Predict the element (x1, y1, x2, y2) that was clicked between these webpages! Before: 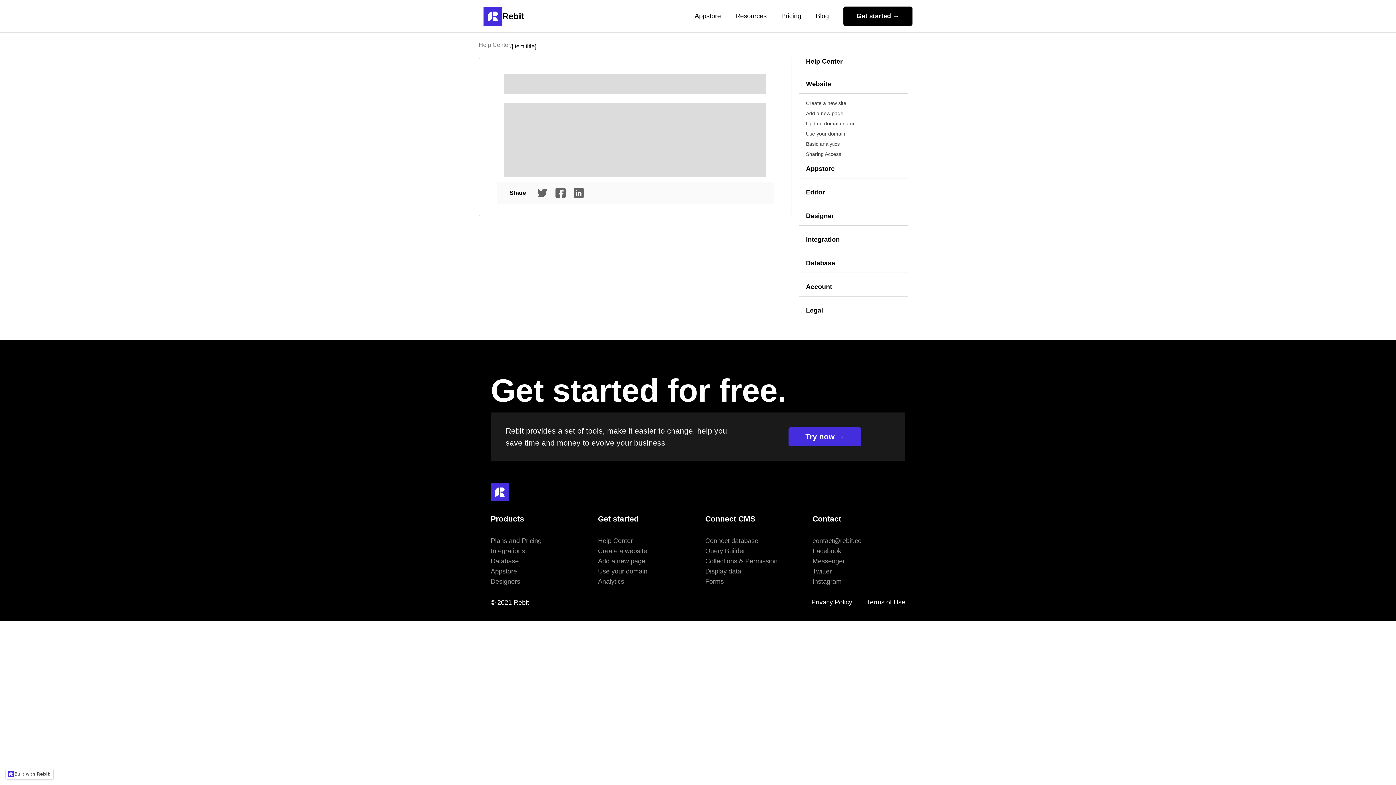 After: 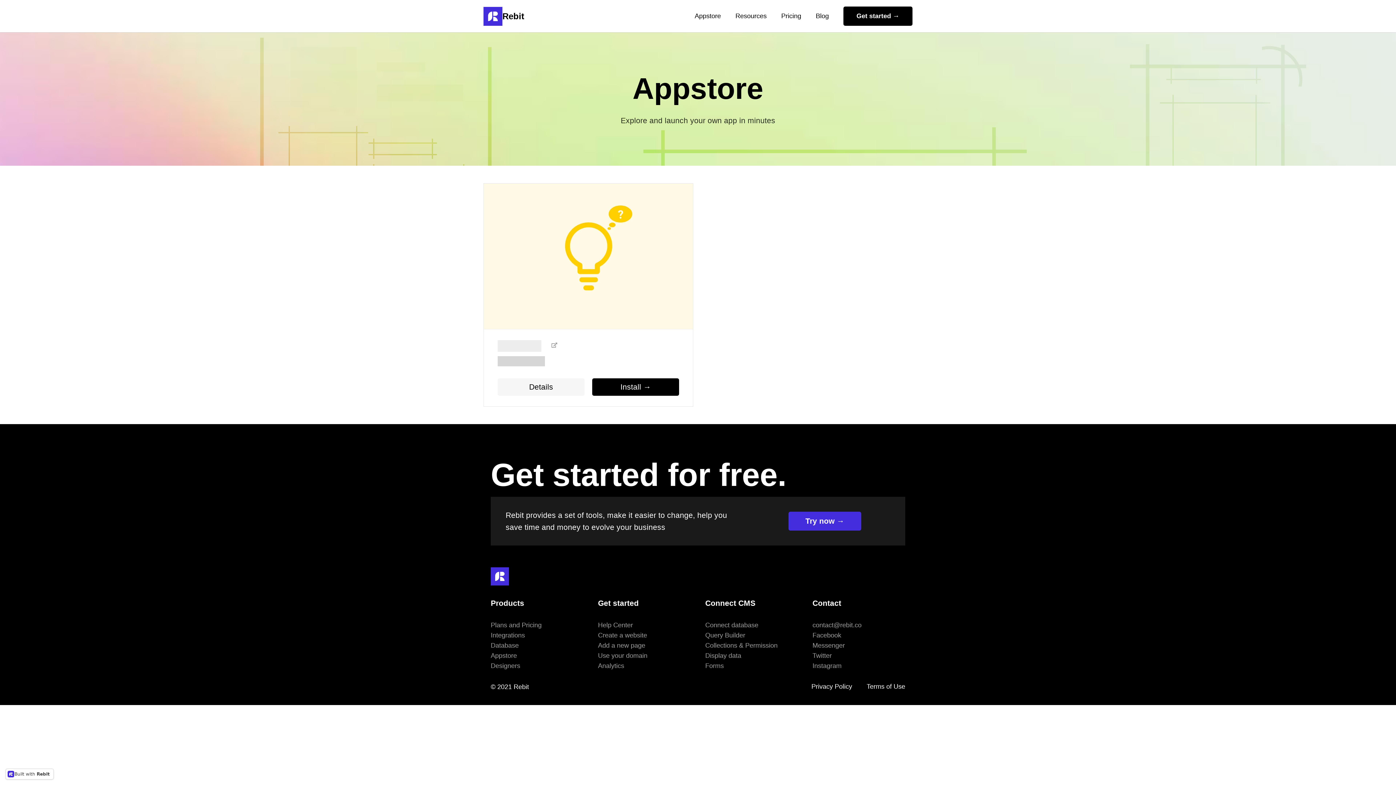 Action: bbox: (483, 566, 524, 576) label: Appstore